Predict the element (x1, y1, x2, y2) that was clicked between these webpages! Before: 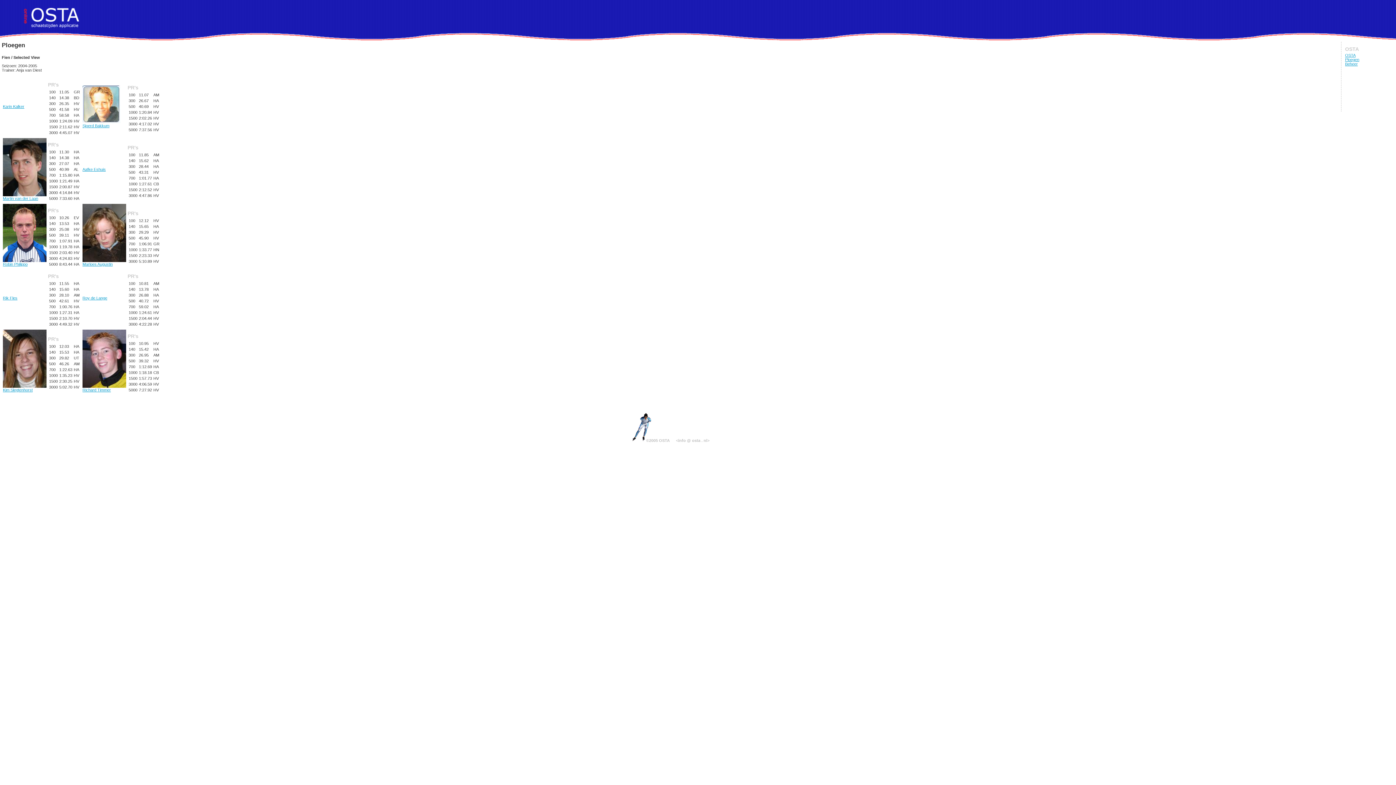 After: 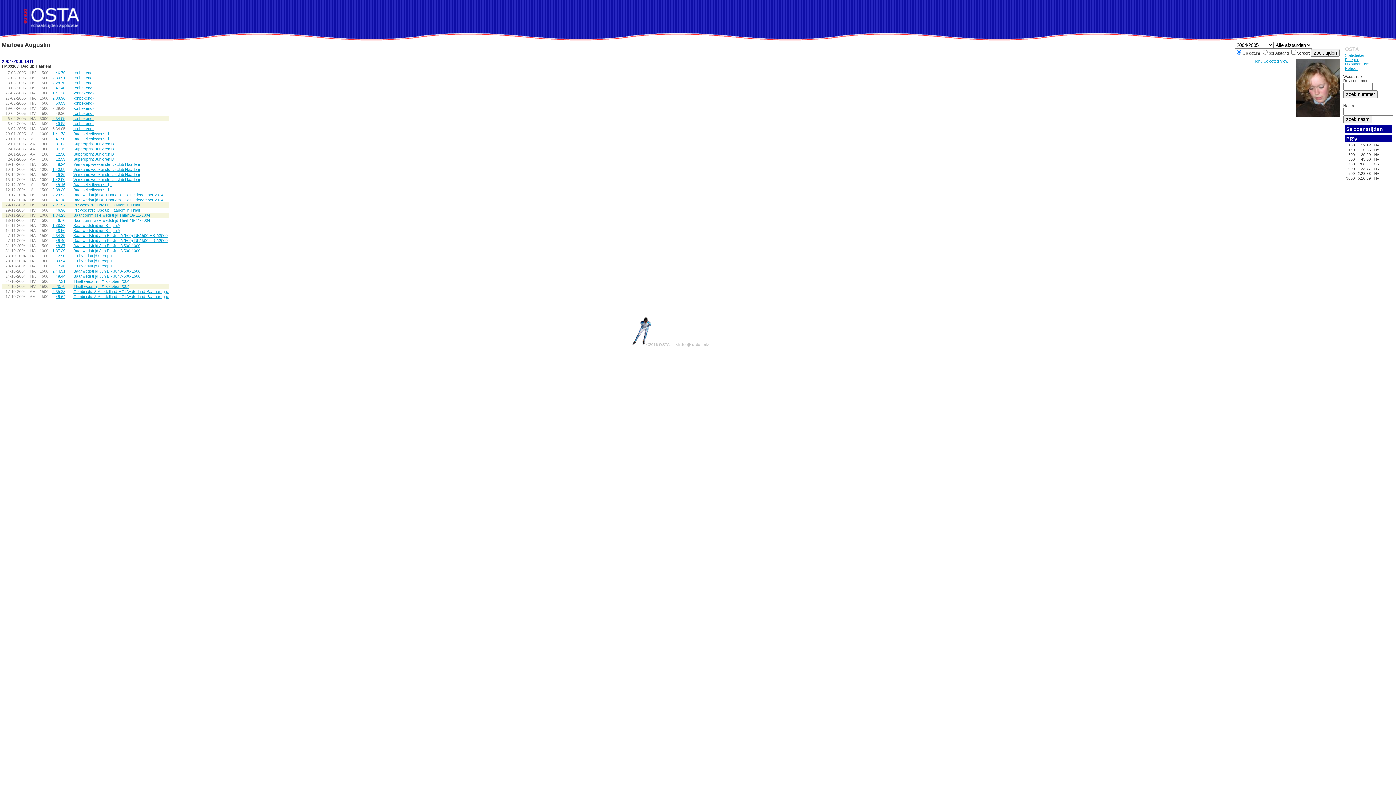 Action: bbox: (82, 258, 126, 266) label: 
Marloes Augustin